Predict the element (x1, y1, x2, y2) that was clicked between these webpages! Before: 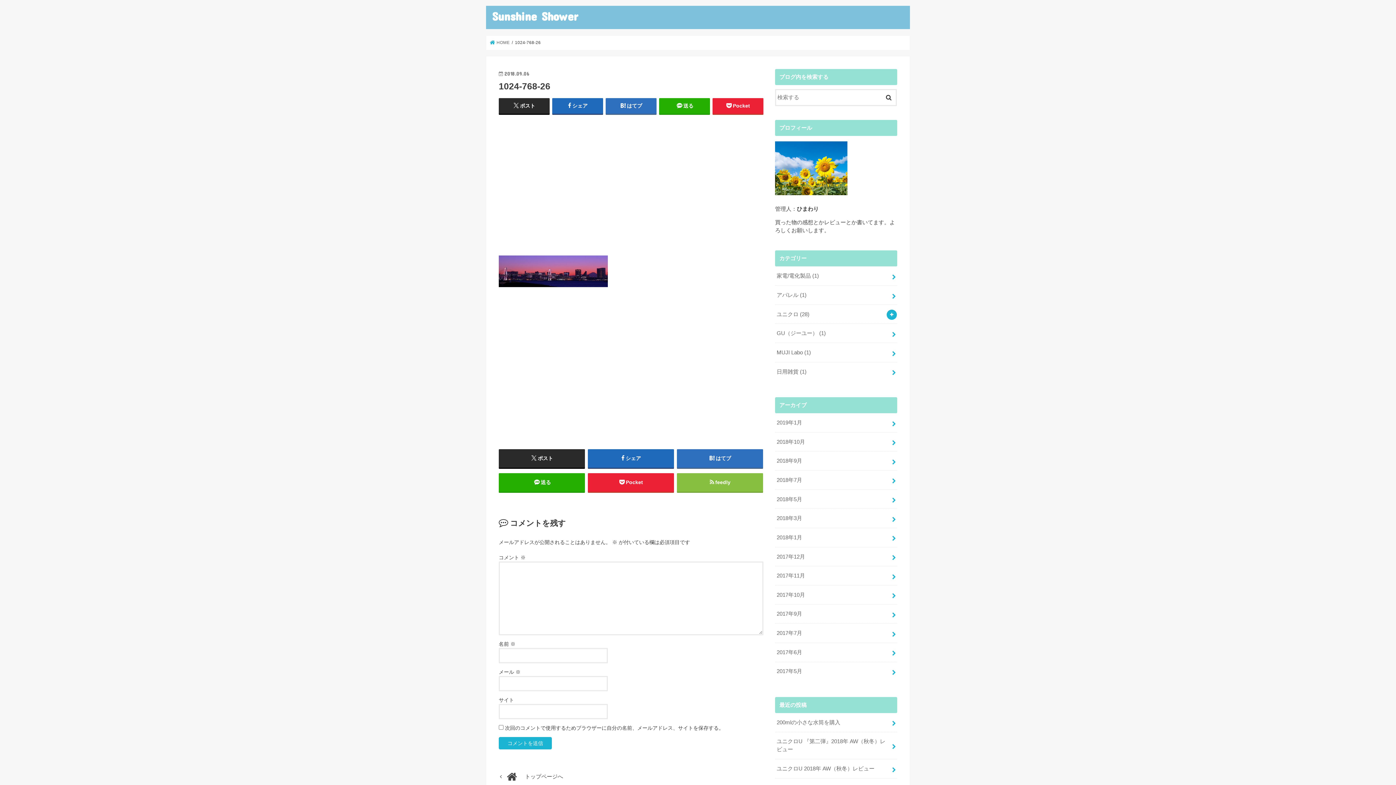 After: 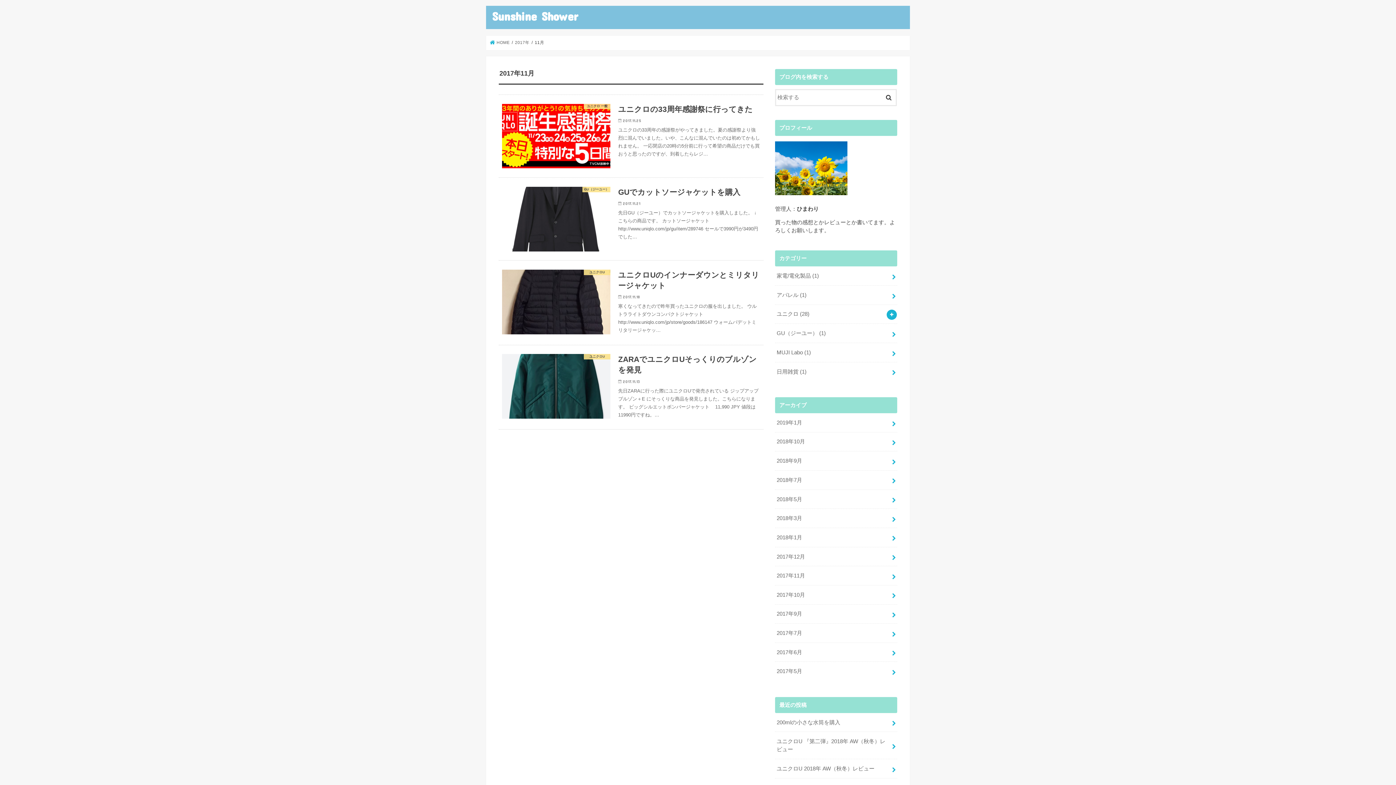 Action: bbox: (775, 566, 897, 585) label: 2017年11月